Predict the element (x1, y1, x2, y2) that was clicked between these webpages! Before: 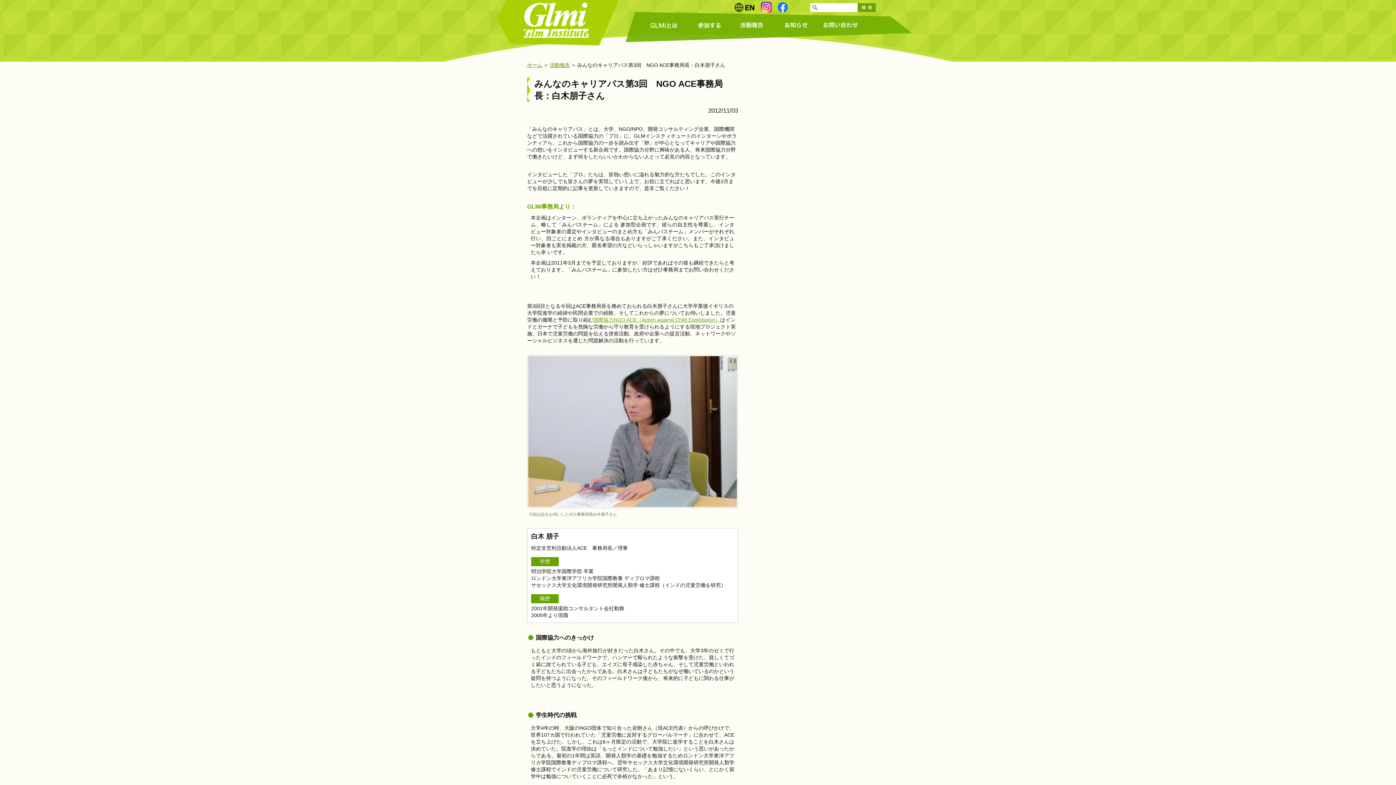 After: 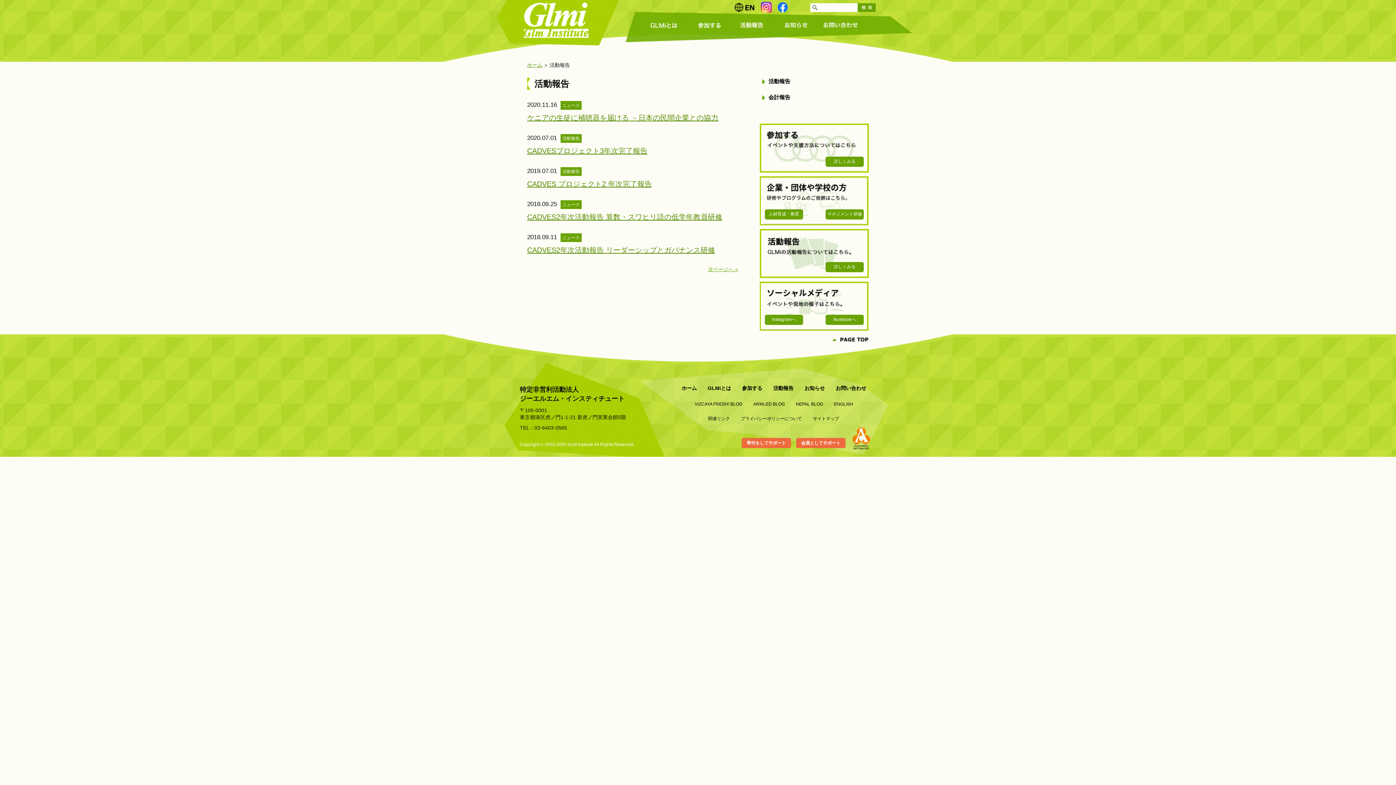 Action: label: 活動報告 bbox: (549, 62, 570, 68)